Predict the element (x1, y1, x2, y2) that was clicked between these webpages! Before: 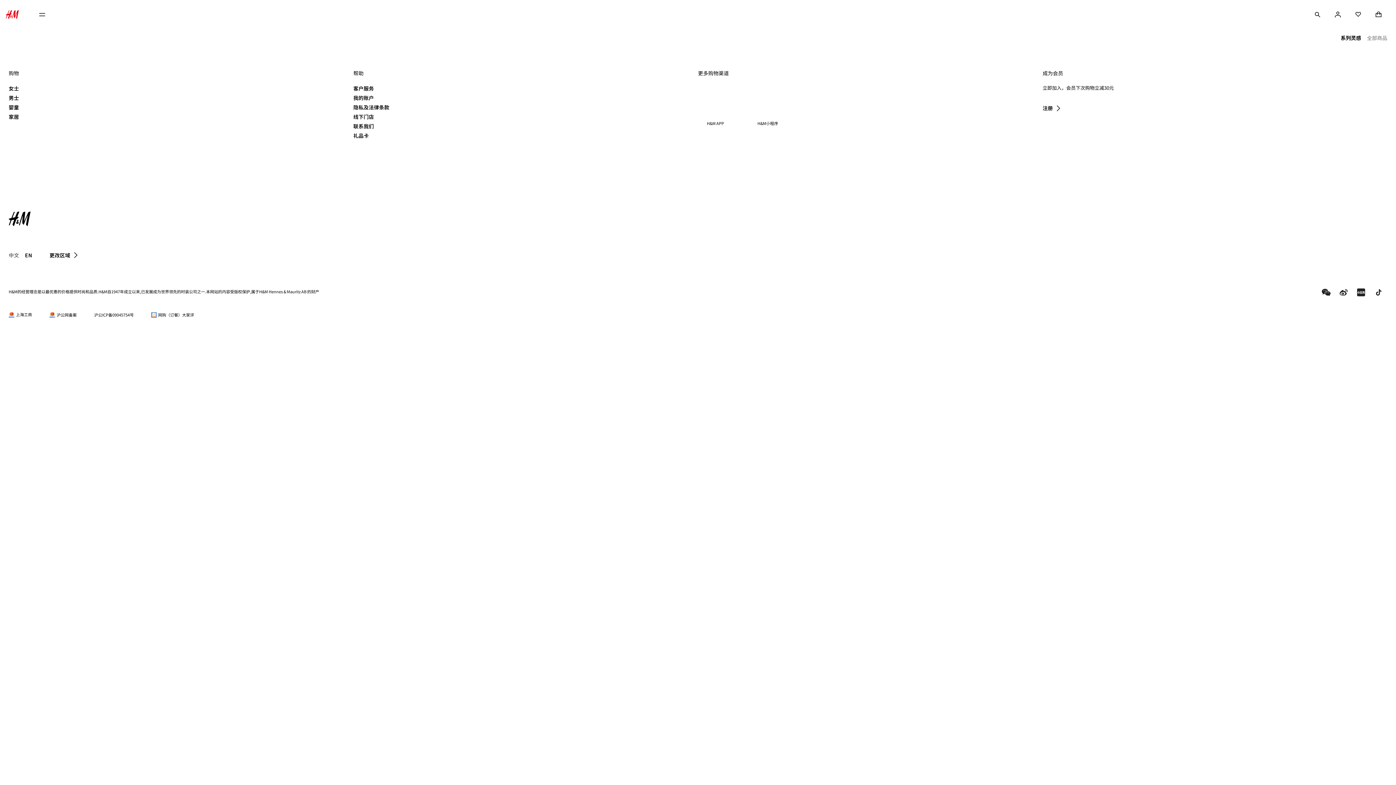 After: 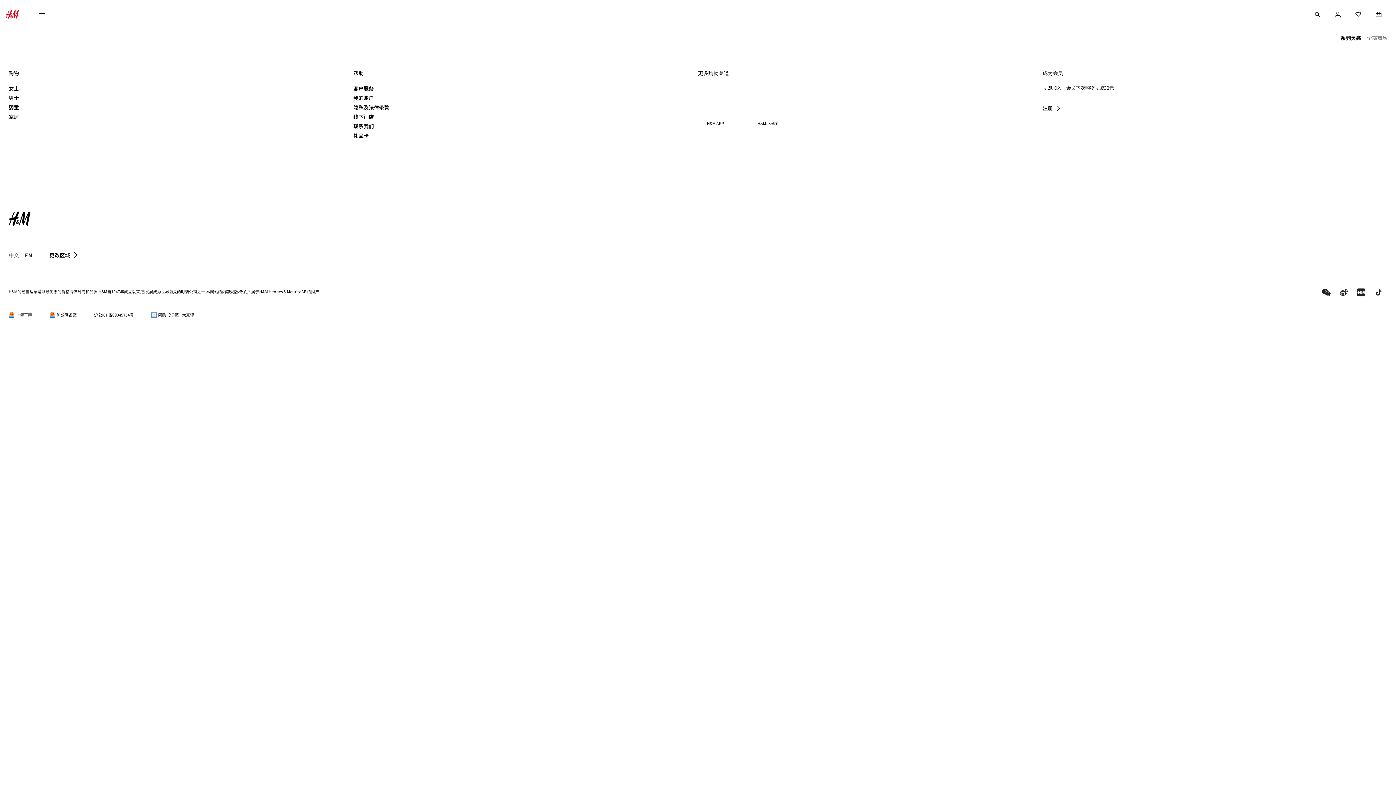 Action: bbox: (94, 312, 151, 317) label: 沪公ICP备09045754号